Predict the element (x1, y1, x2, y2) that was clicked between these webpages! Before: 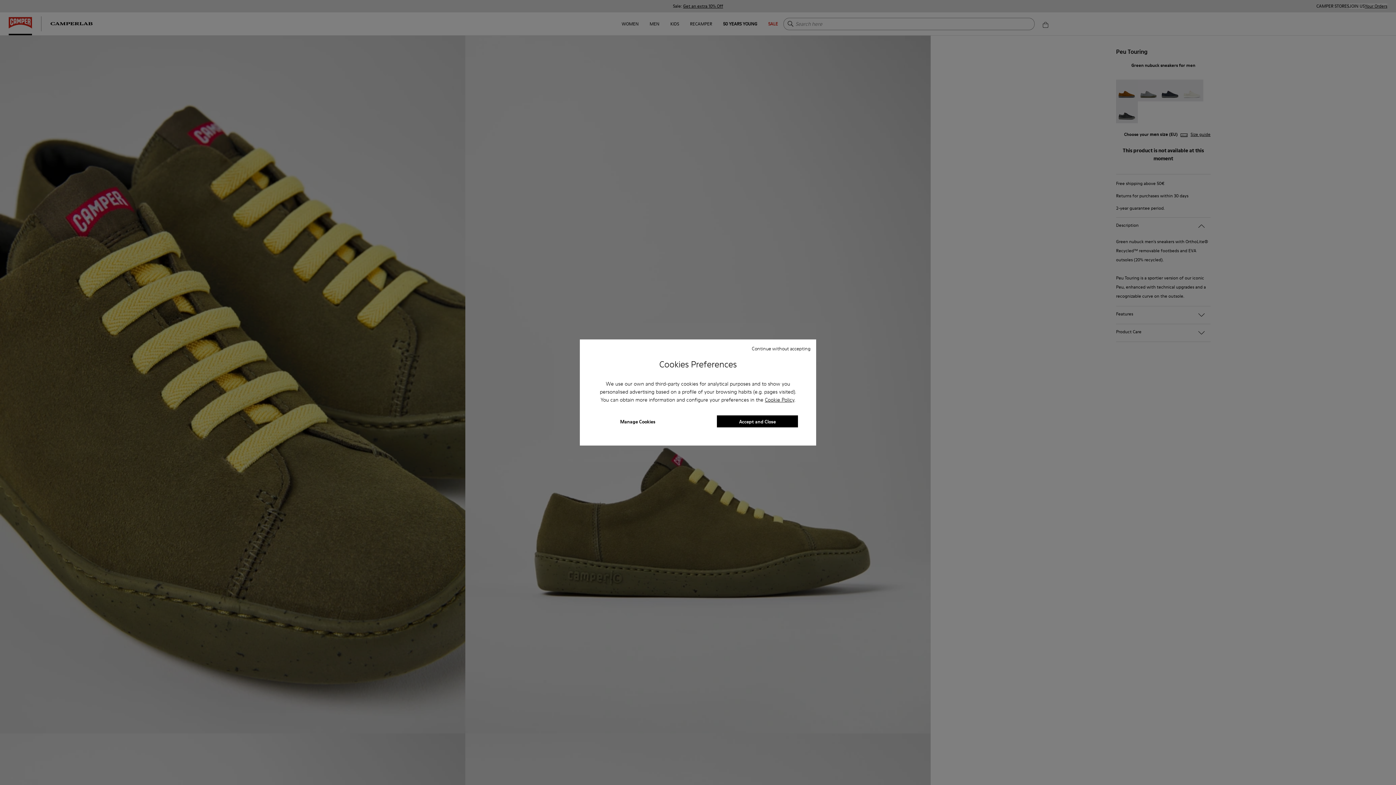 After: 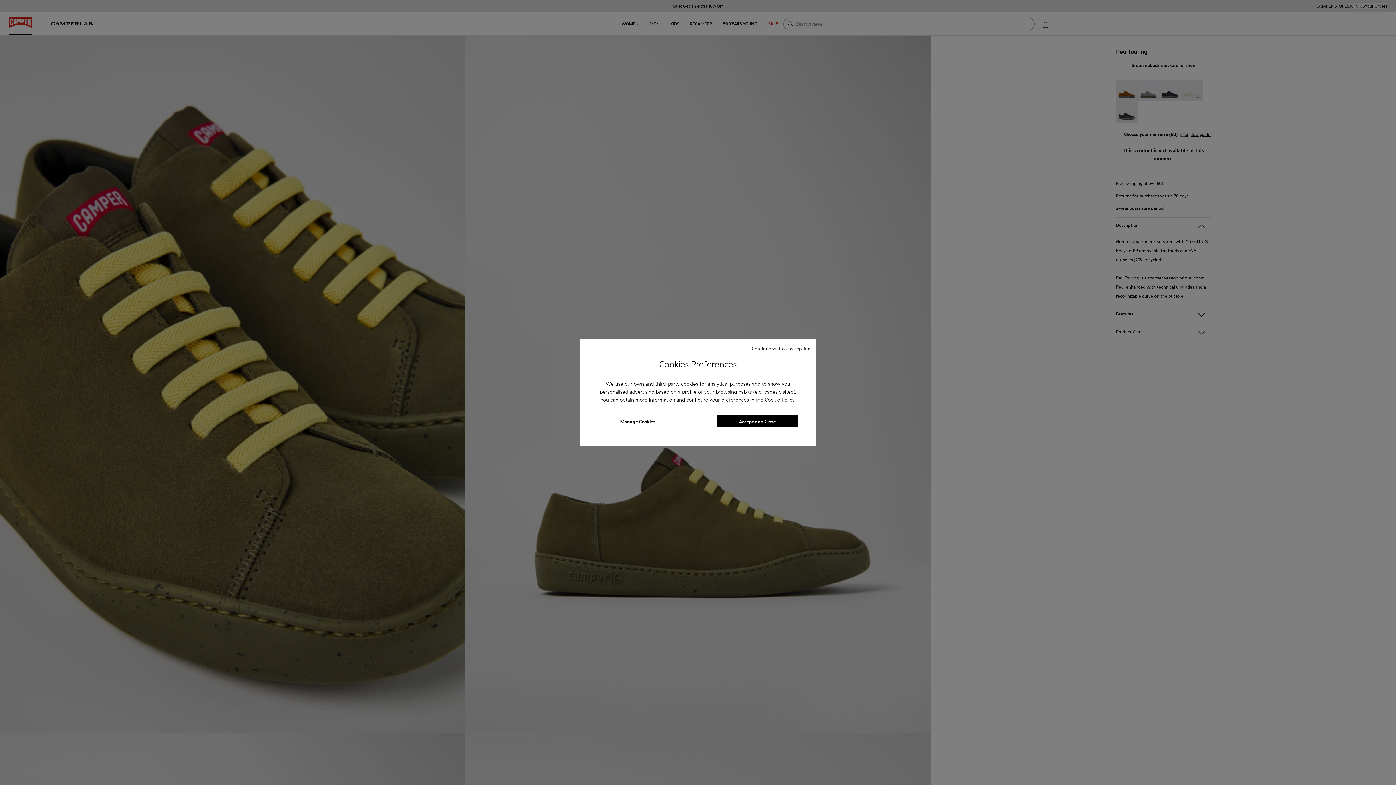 Action: bbox: (765, 396, 794, 403) label: Cookie Policy